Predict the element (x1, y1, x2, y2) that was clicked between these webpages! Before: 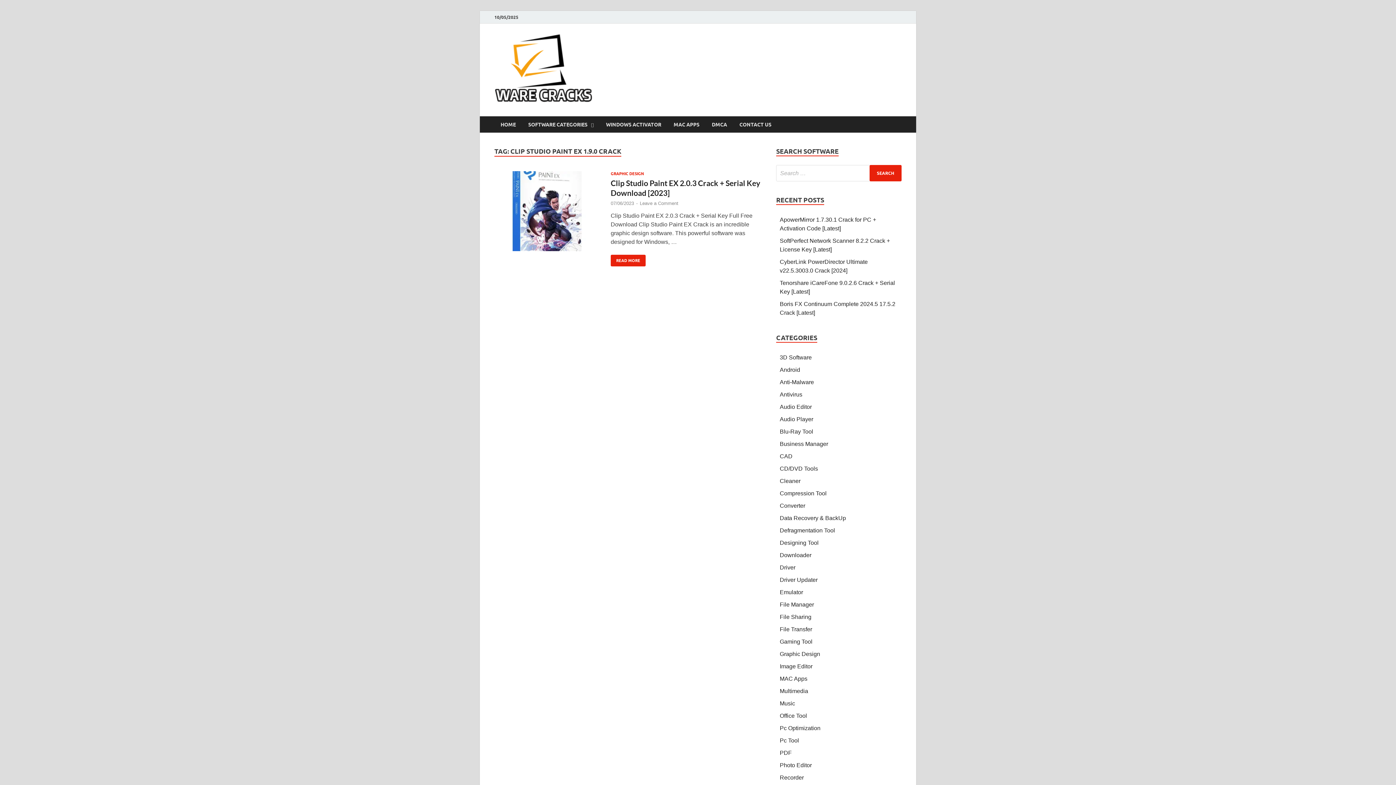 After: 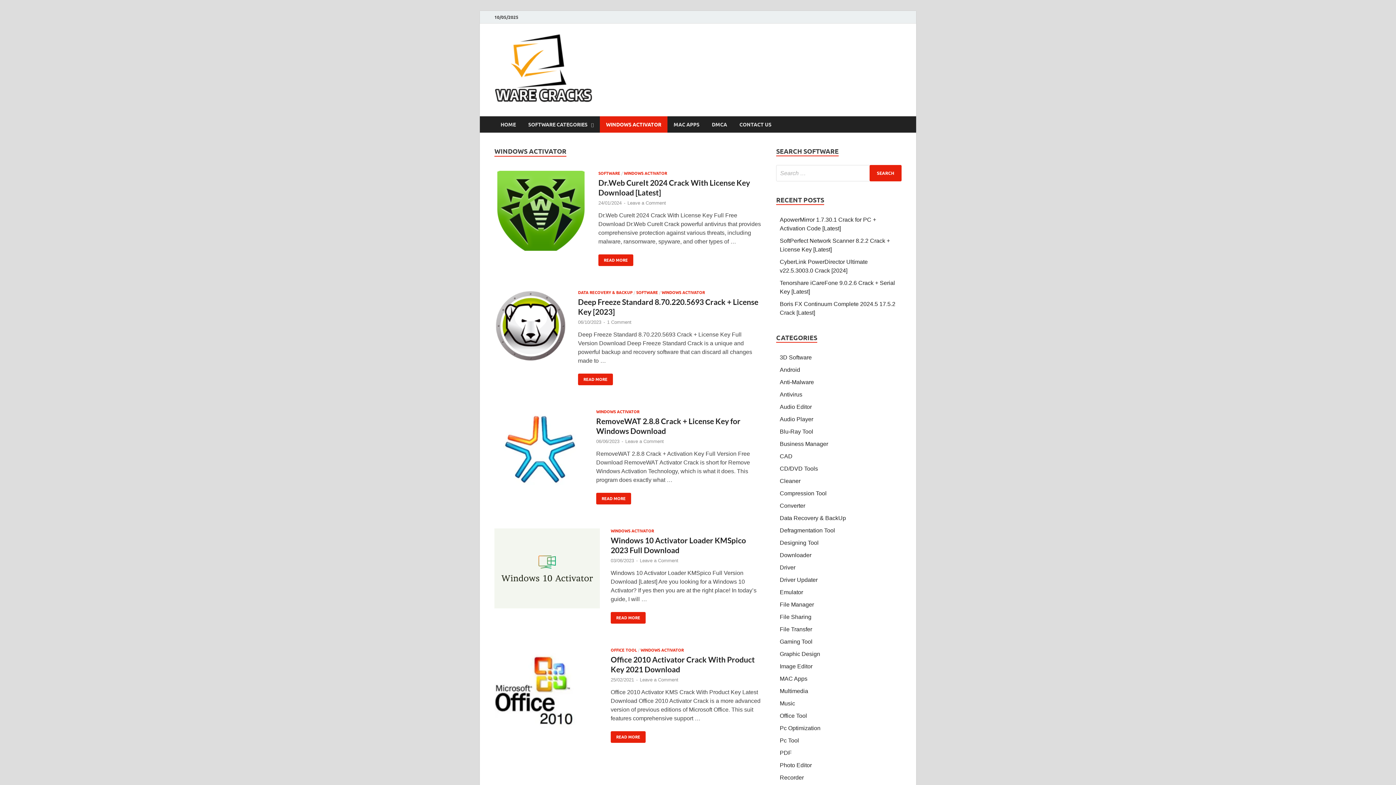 Action: label: WINDOWS ACTIVATOR bbox: (600, 116, 667, 132)